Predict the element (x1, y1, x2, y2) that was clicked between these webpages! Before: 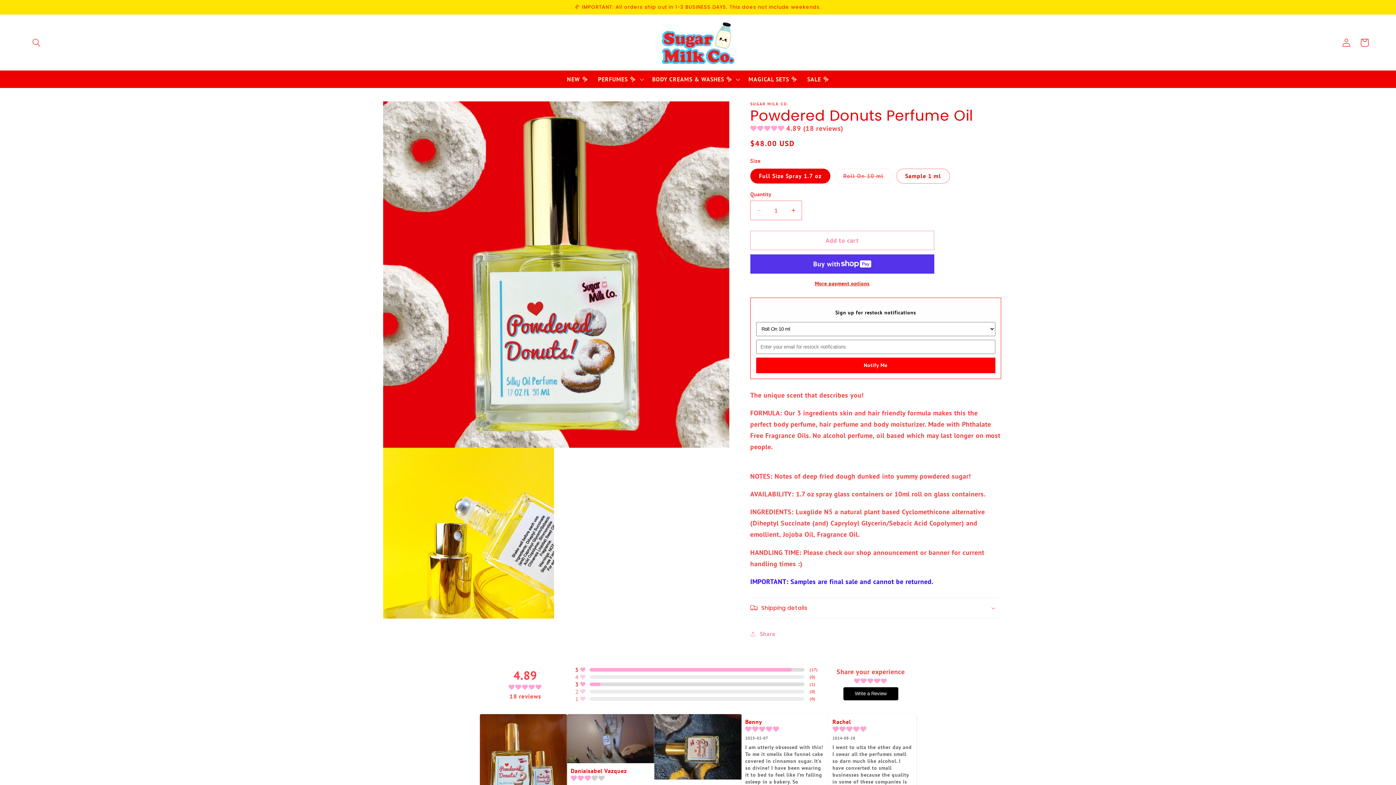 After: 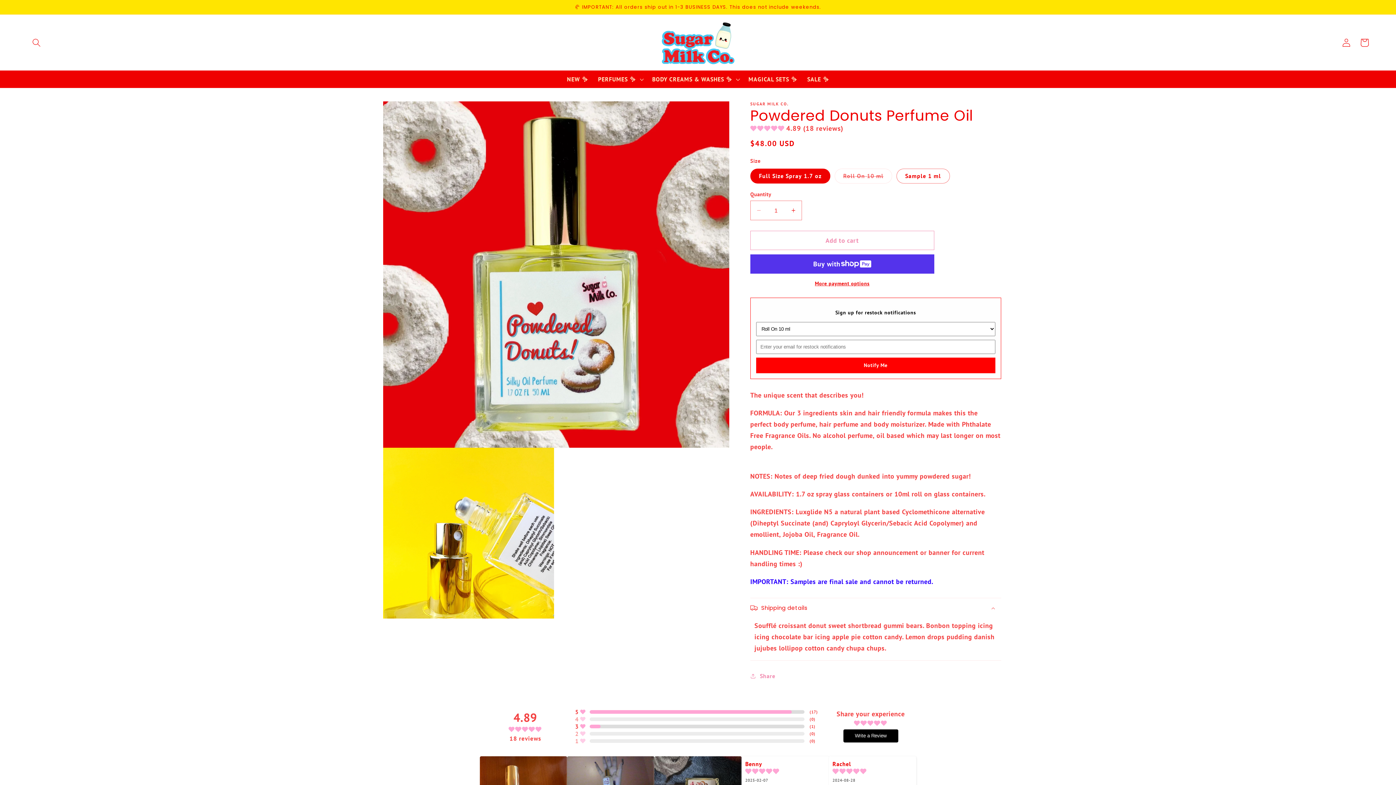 Action: bbox: (750, 598, 1001, 618) label: Shipping details